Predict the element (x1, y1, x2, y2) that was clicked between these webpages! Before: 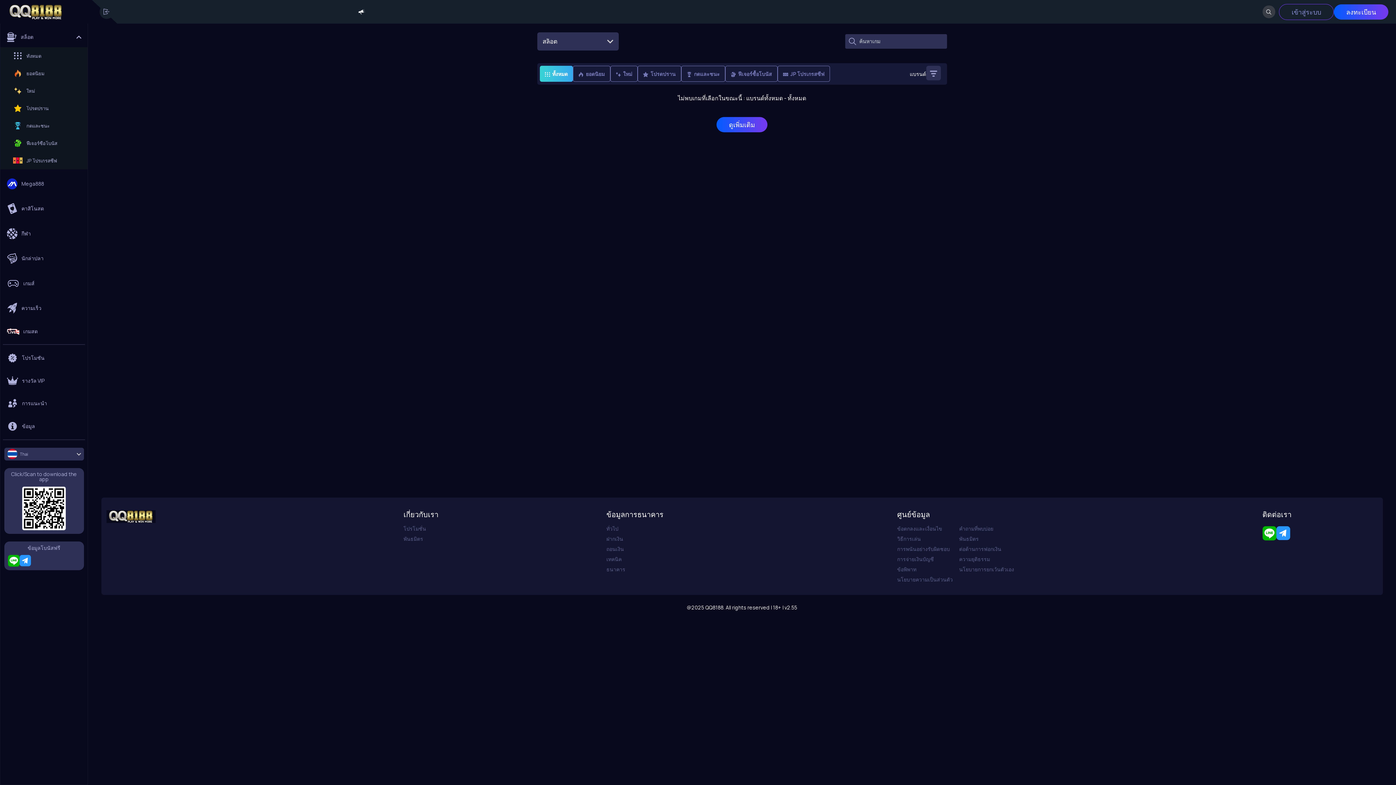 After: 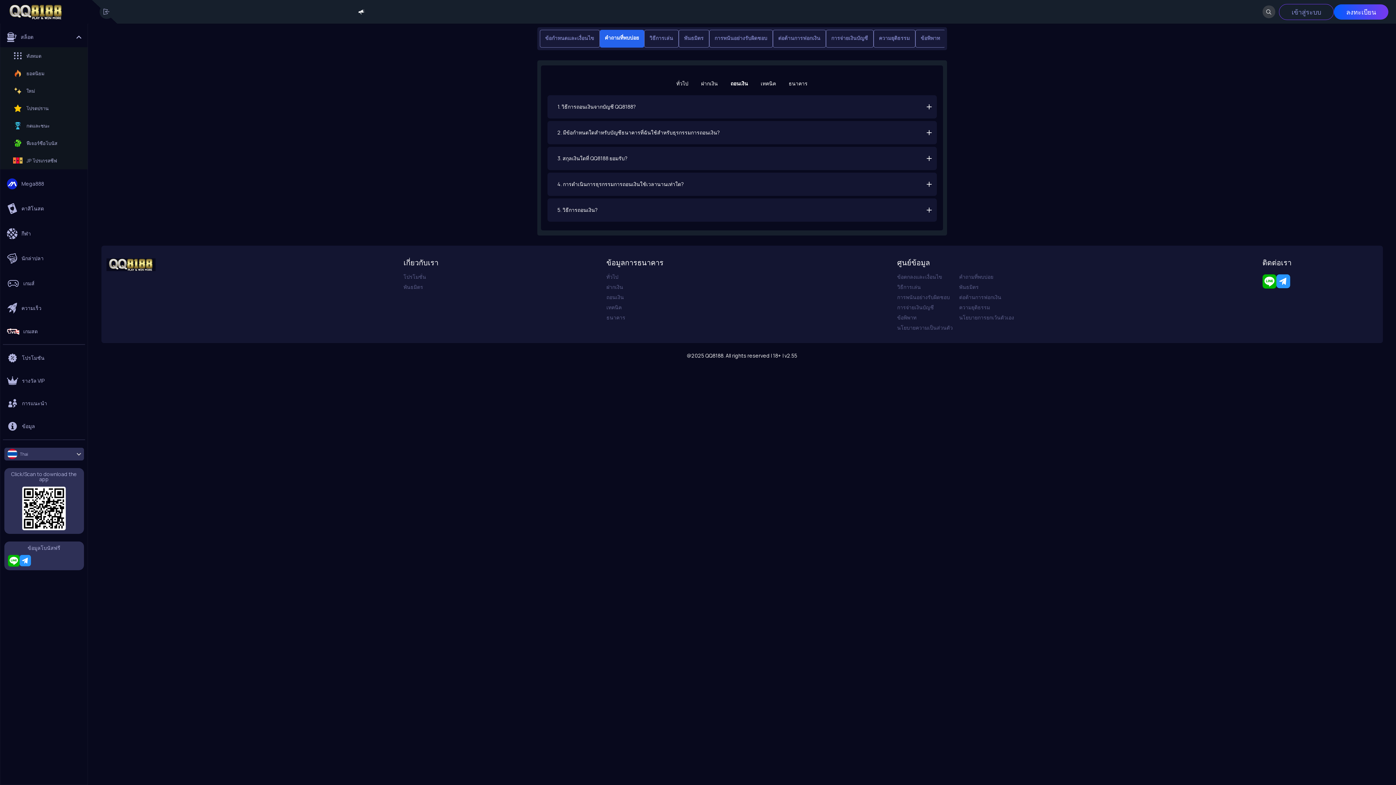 Action: bbox: (606, 545, 624, 552) label: ถอนเงิน